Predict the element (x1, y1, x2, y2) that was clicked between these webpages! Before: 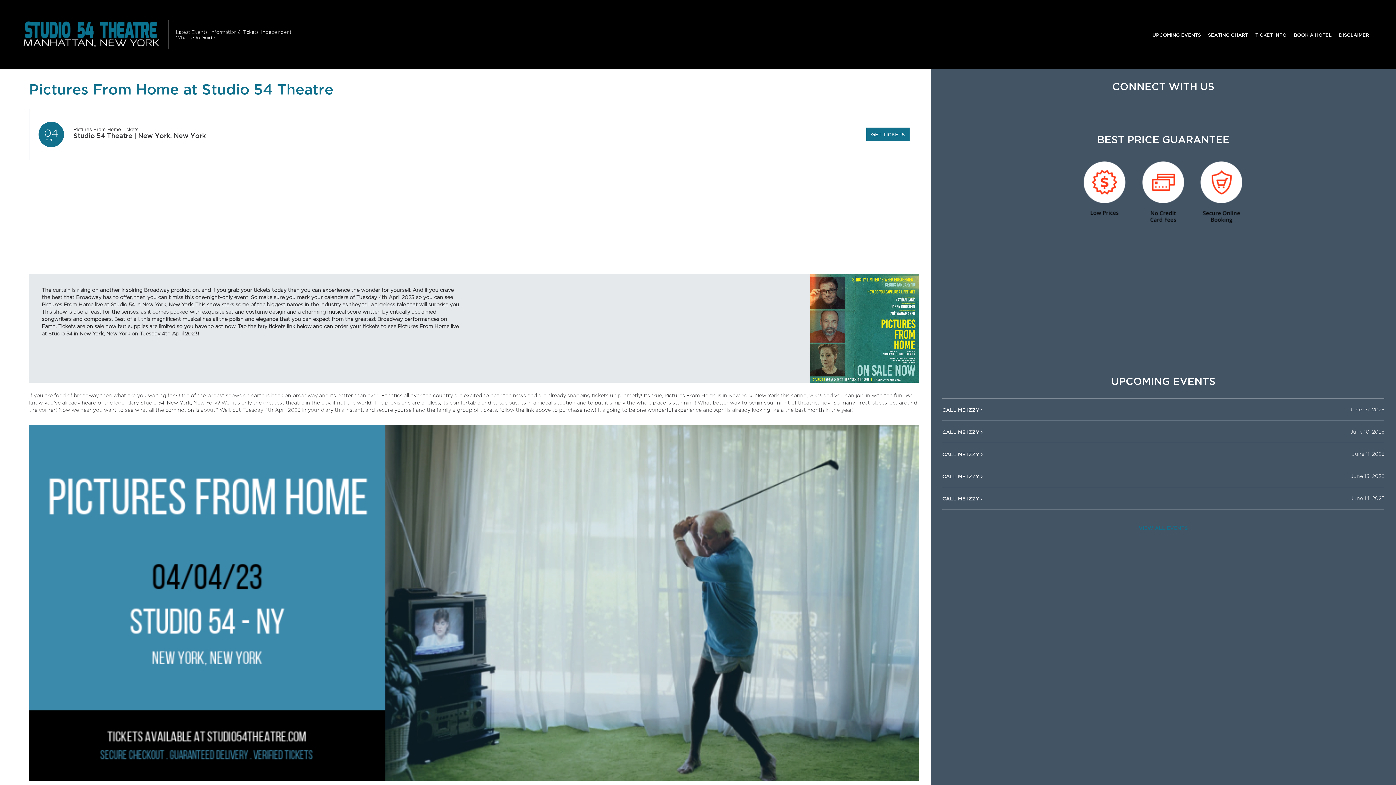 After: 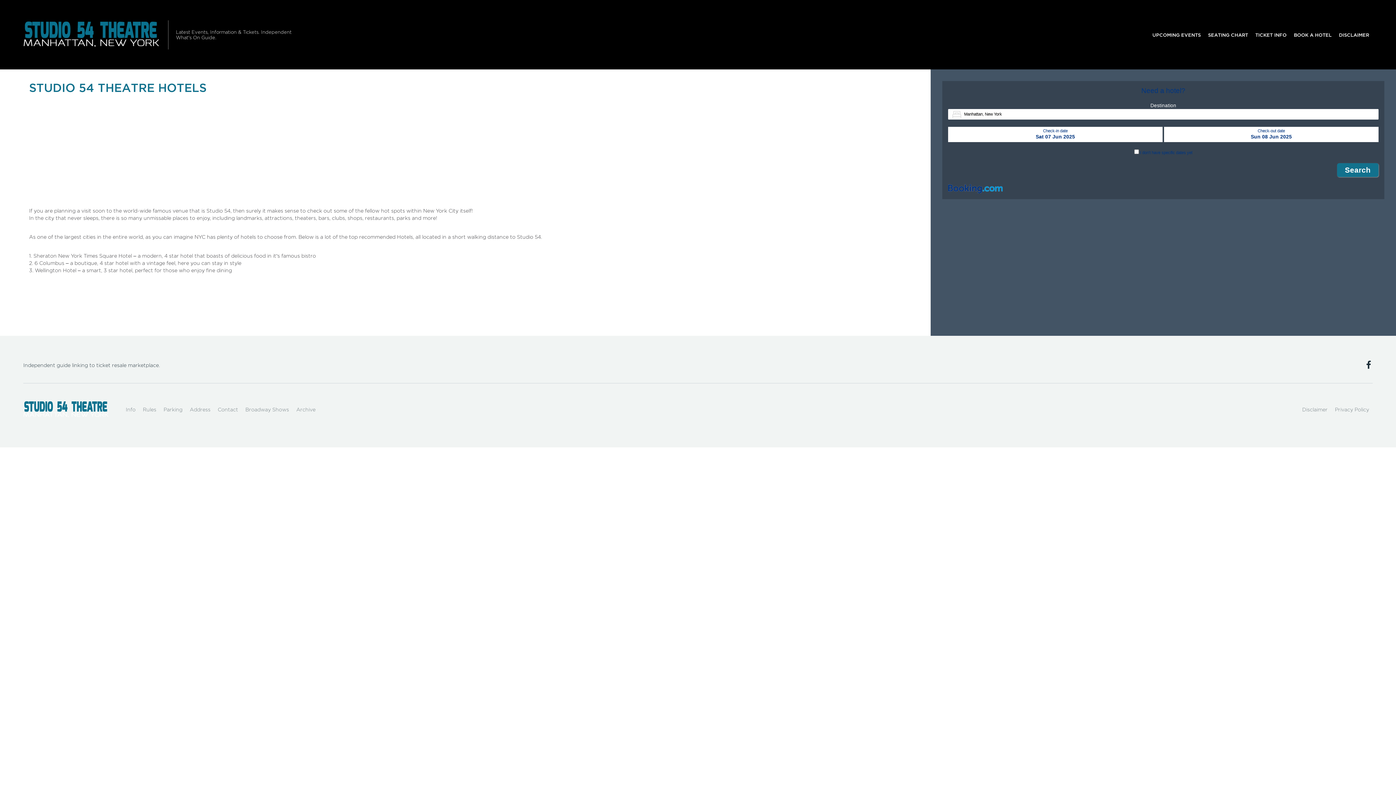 Action: label: BOOK A HOTEL bbox: (1290, 27, 1335, 41)